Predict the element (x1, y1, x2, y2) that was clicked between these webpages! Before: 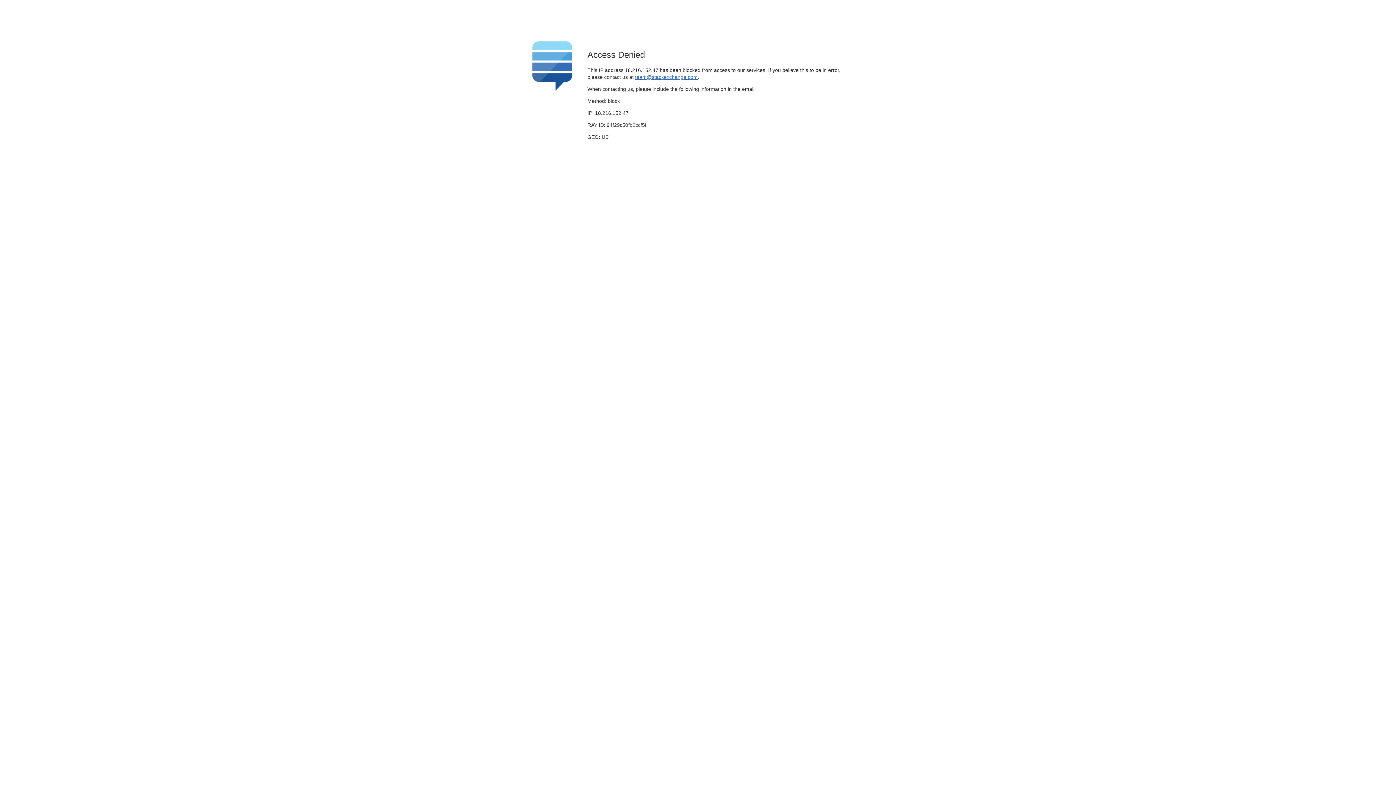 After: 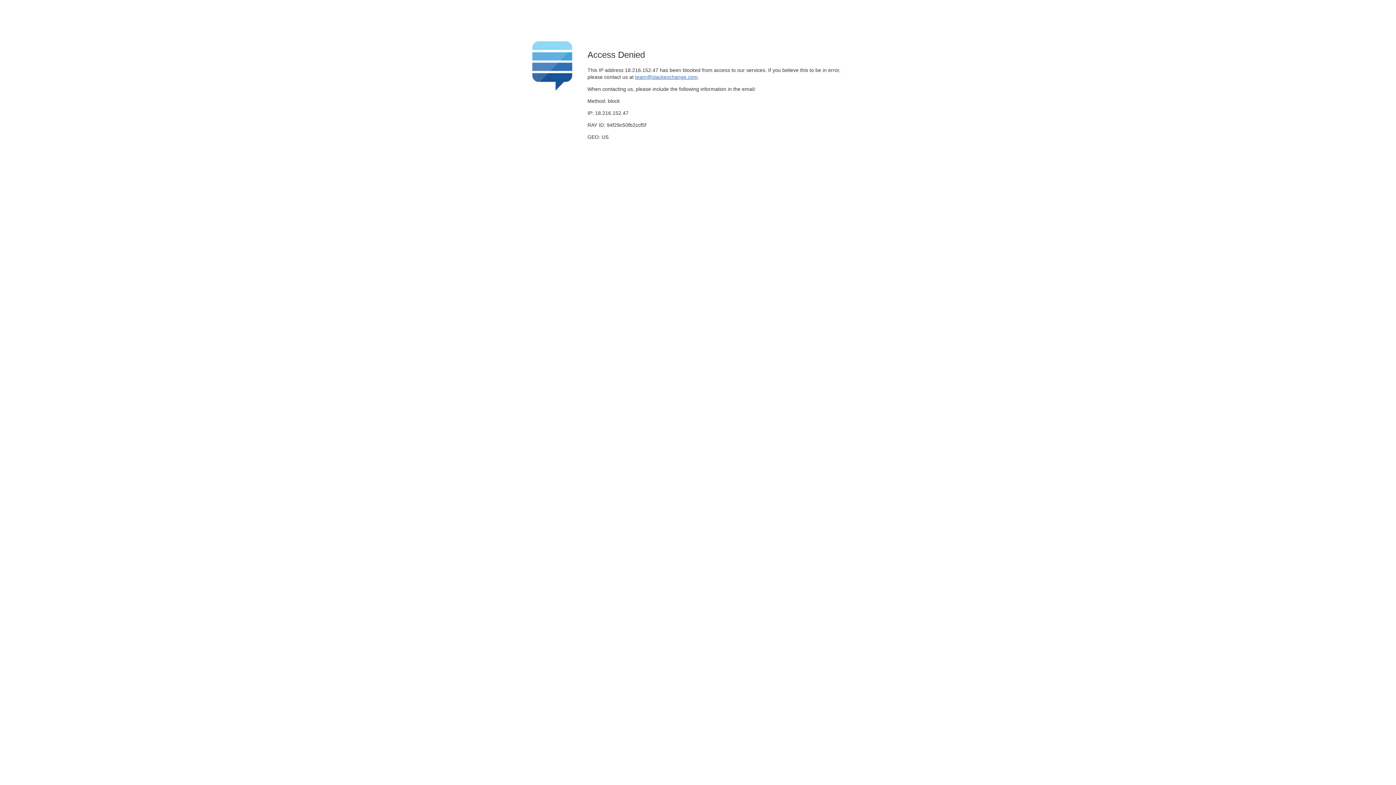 Action: bbox: (635, 74, 697, 79) label: team@stackexchange.com